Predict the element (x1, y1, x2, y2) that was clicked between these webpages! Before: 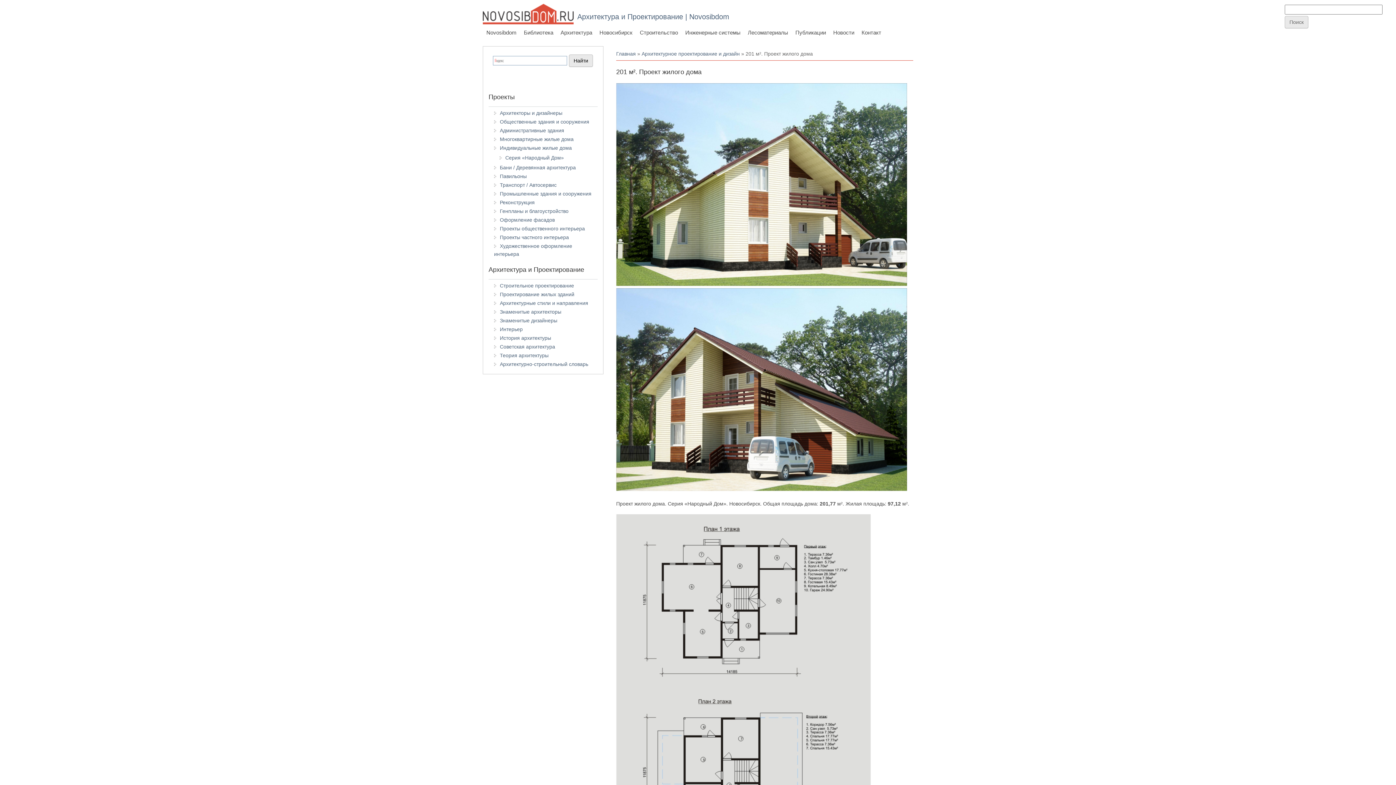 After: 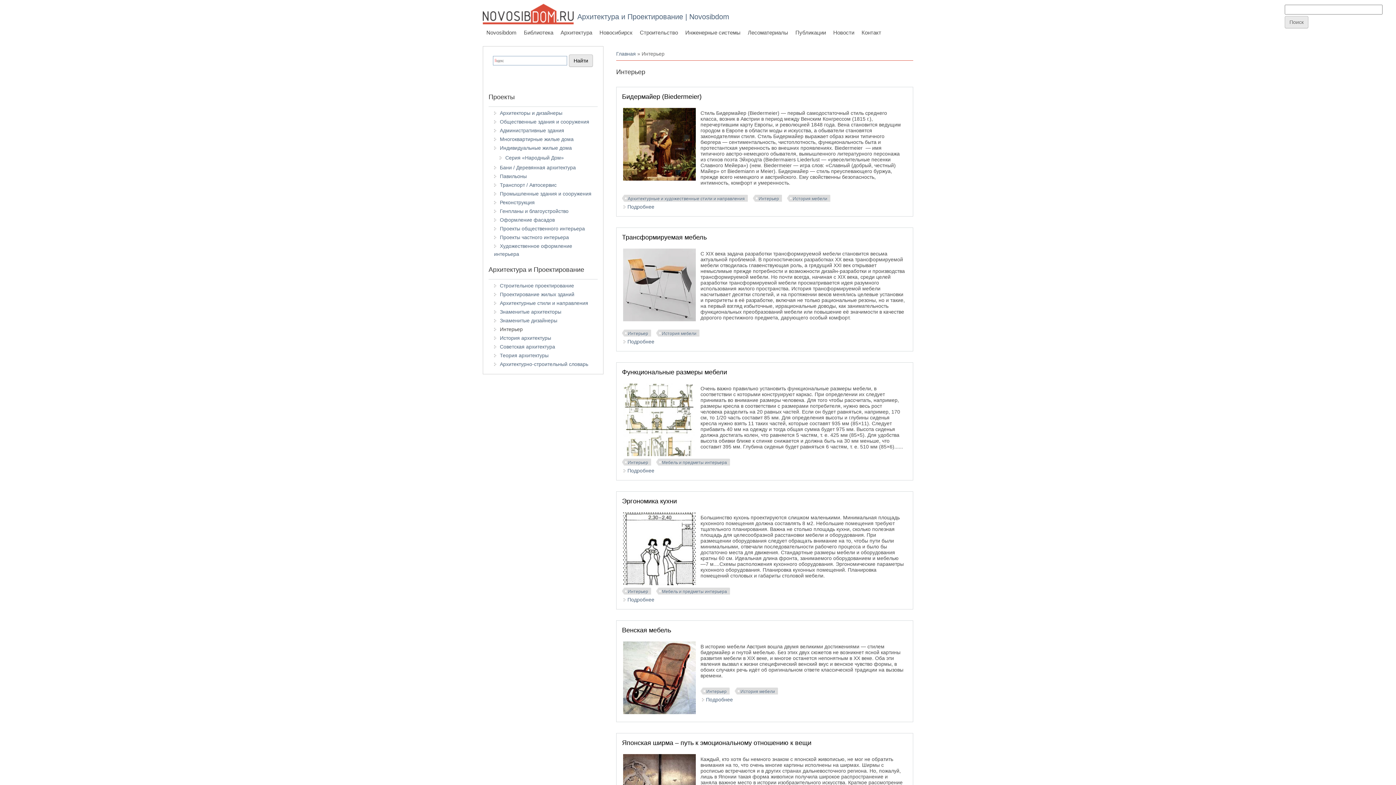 Action: bbox: (500, 326, 522, 332) label: Интерьер